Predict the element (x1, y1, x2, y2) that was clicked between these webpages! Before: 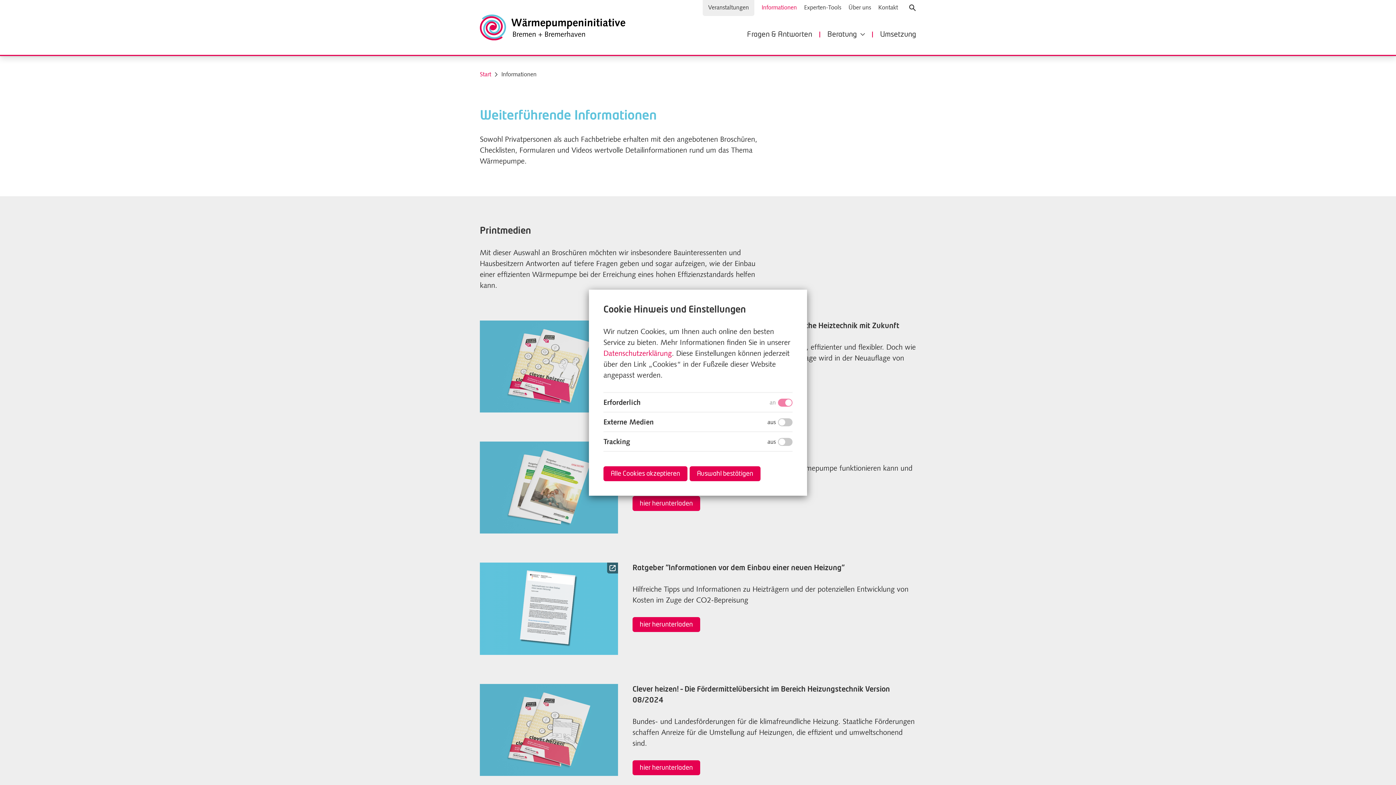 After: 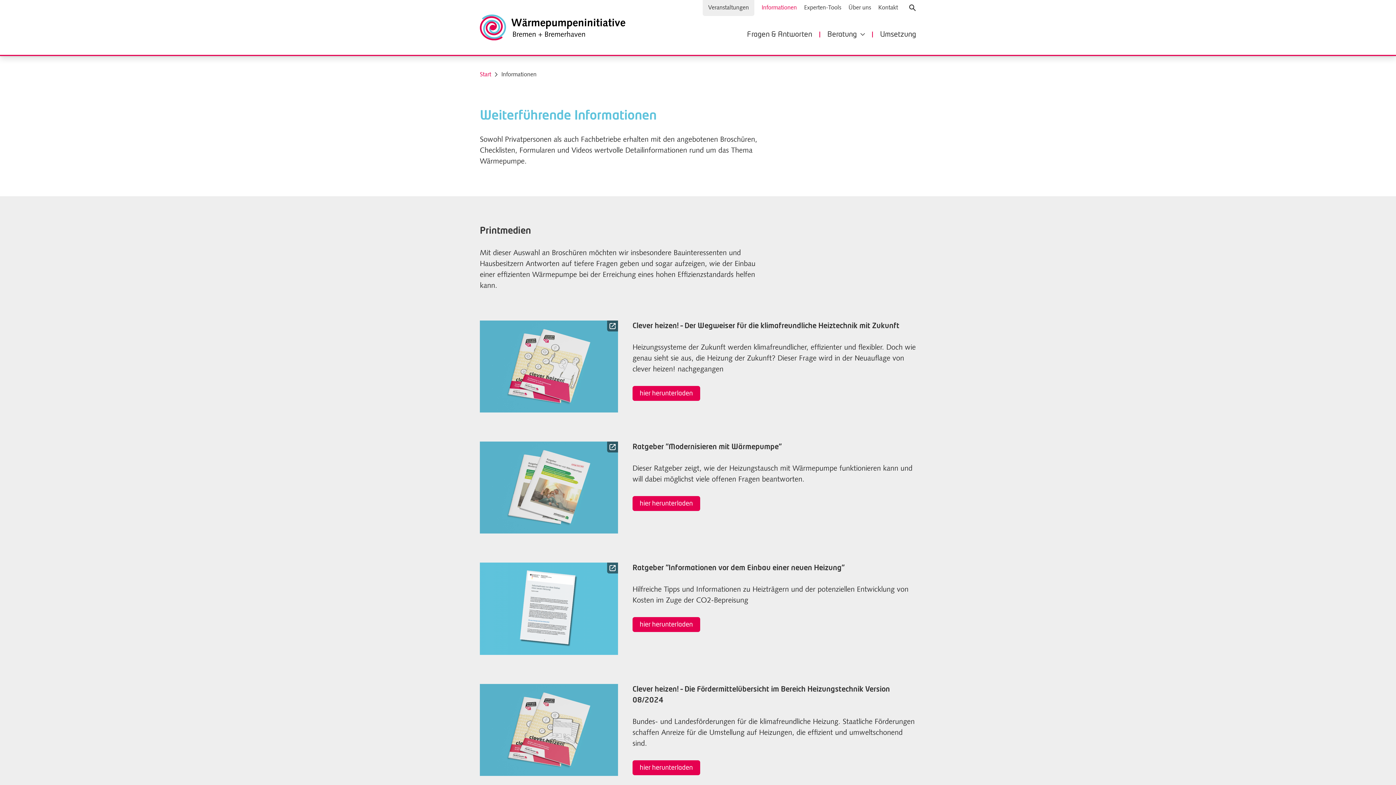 Action: label: Alle Cookies akzeptieren bbox: (603, 466, 687, 481)